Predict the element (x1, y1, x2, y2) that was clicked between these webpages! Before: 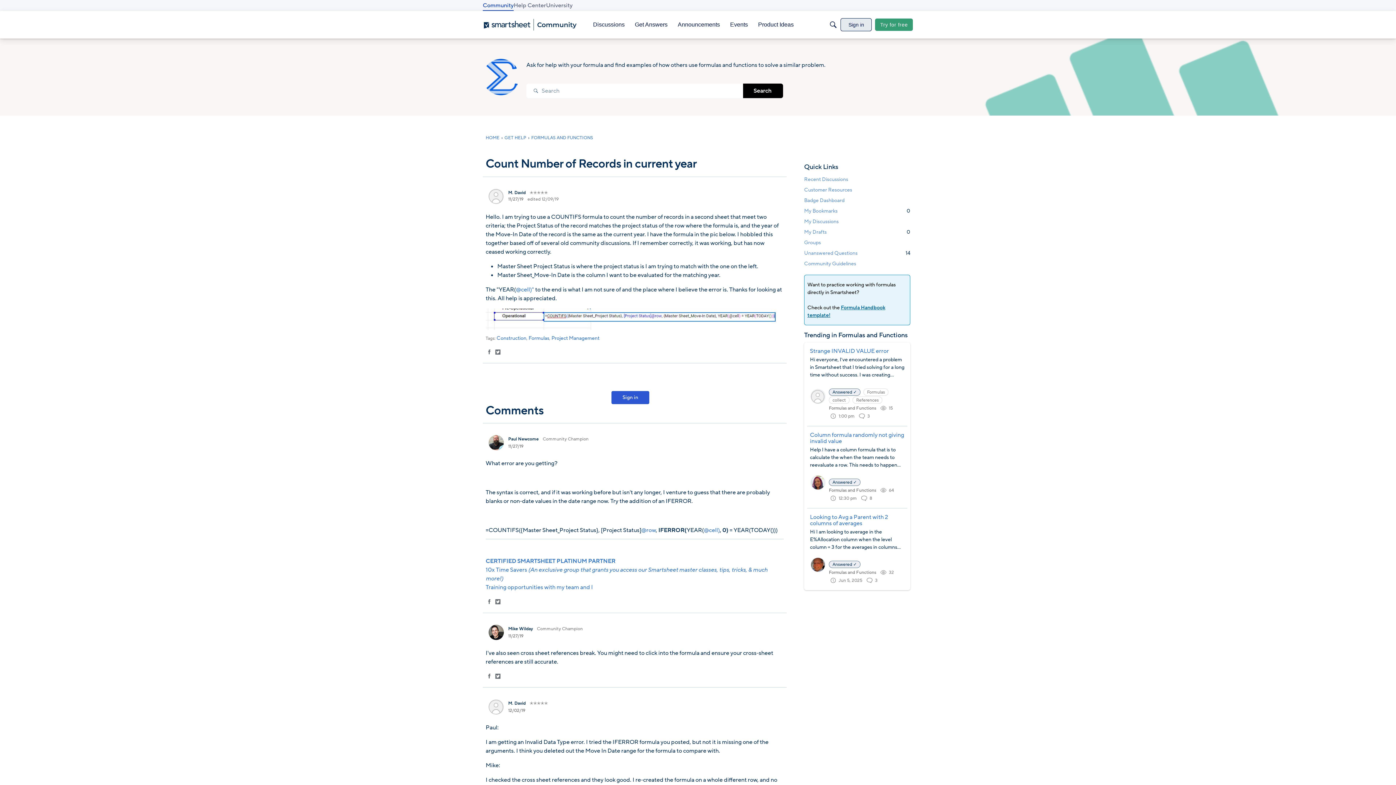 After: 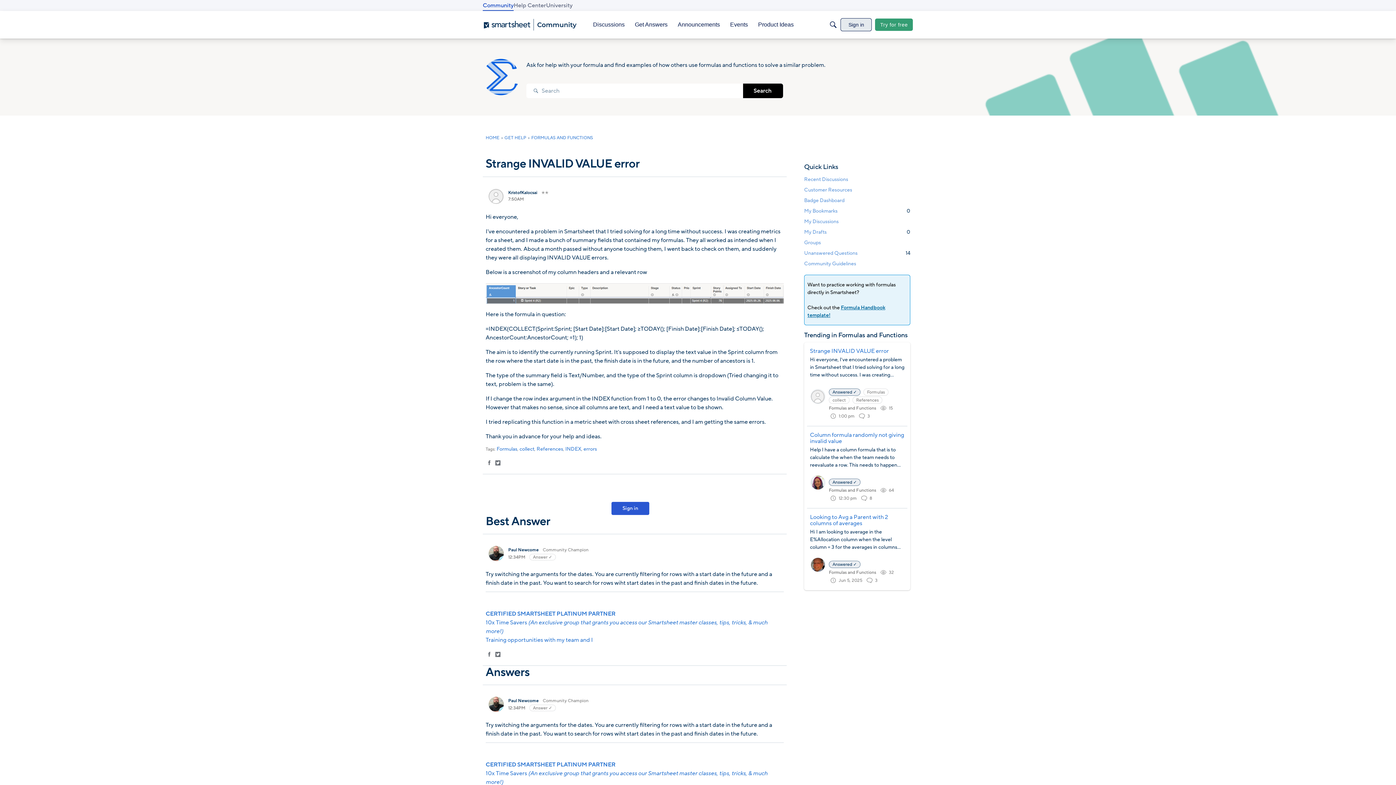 Action: bbox: (810, 348, 904, 354) label: Strange INVALID VALUE error